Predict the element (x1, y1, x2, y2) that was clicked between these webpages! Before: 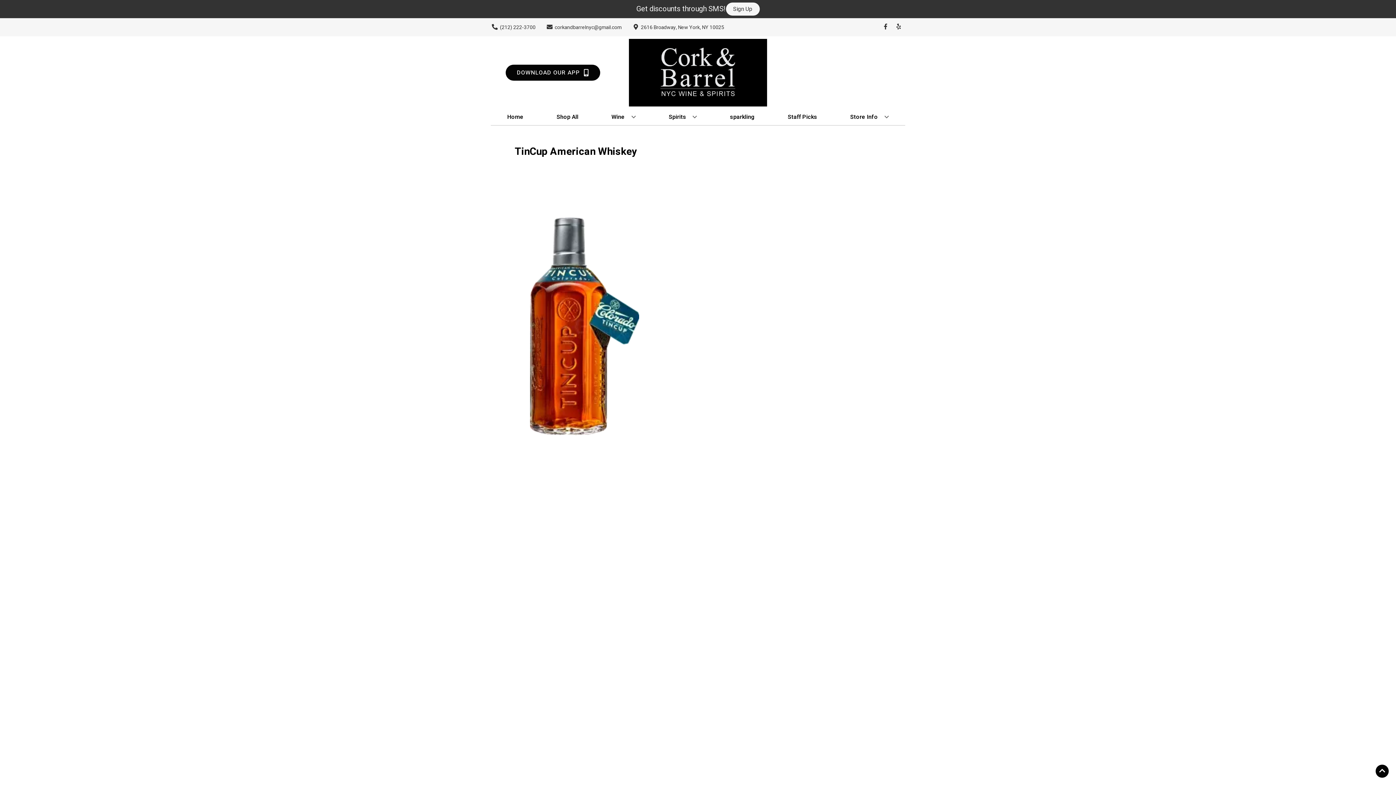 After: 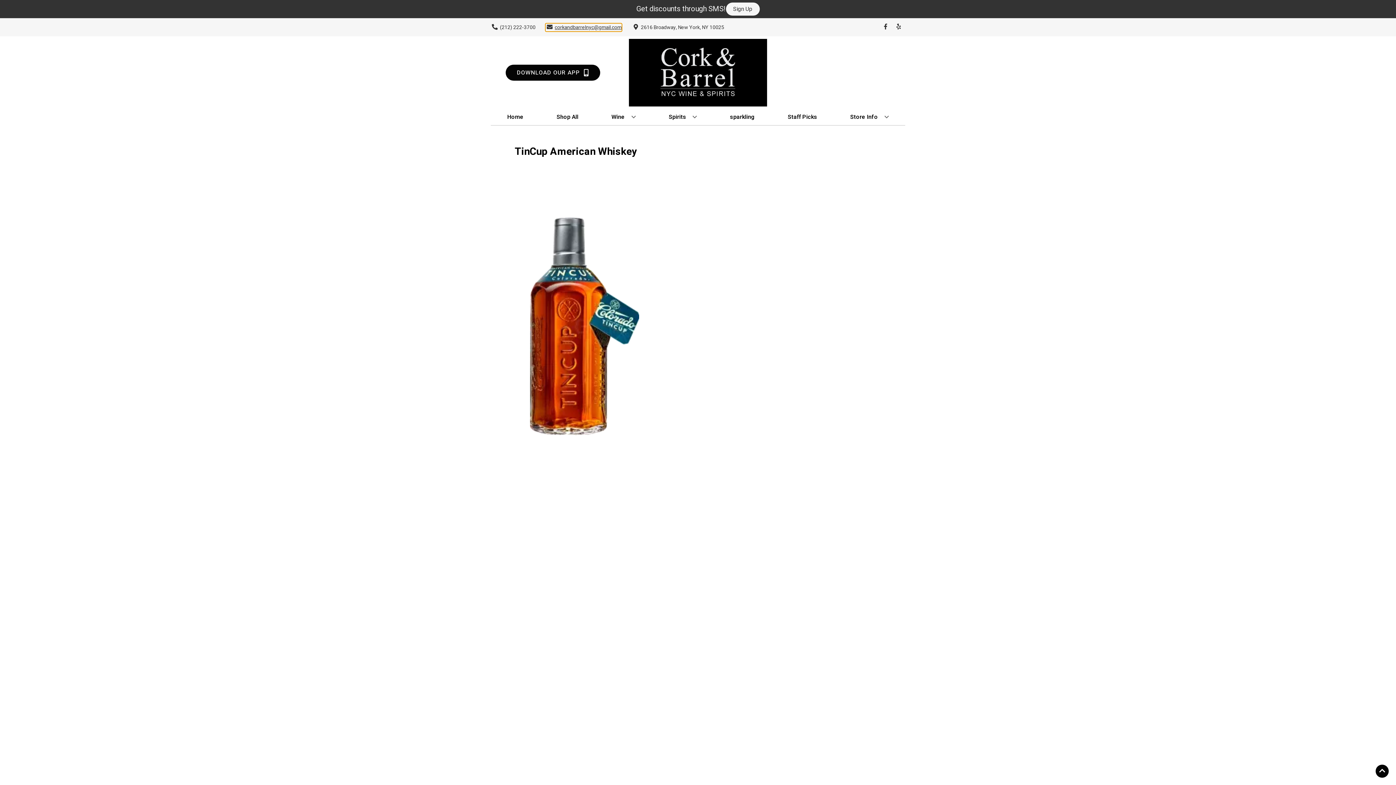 Action: bbox: (545, 23, 621, 31) label: Store Email address is corkandbarrelnyc@gmail.com Clicking will open a link in a new tab